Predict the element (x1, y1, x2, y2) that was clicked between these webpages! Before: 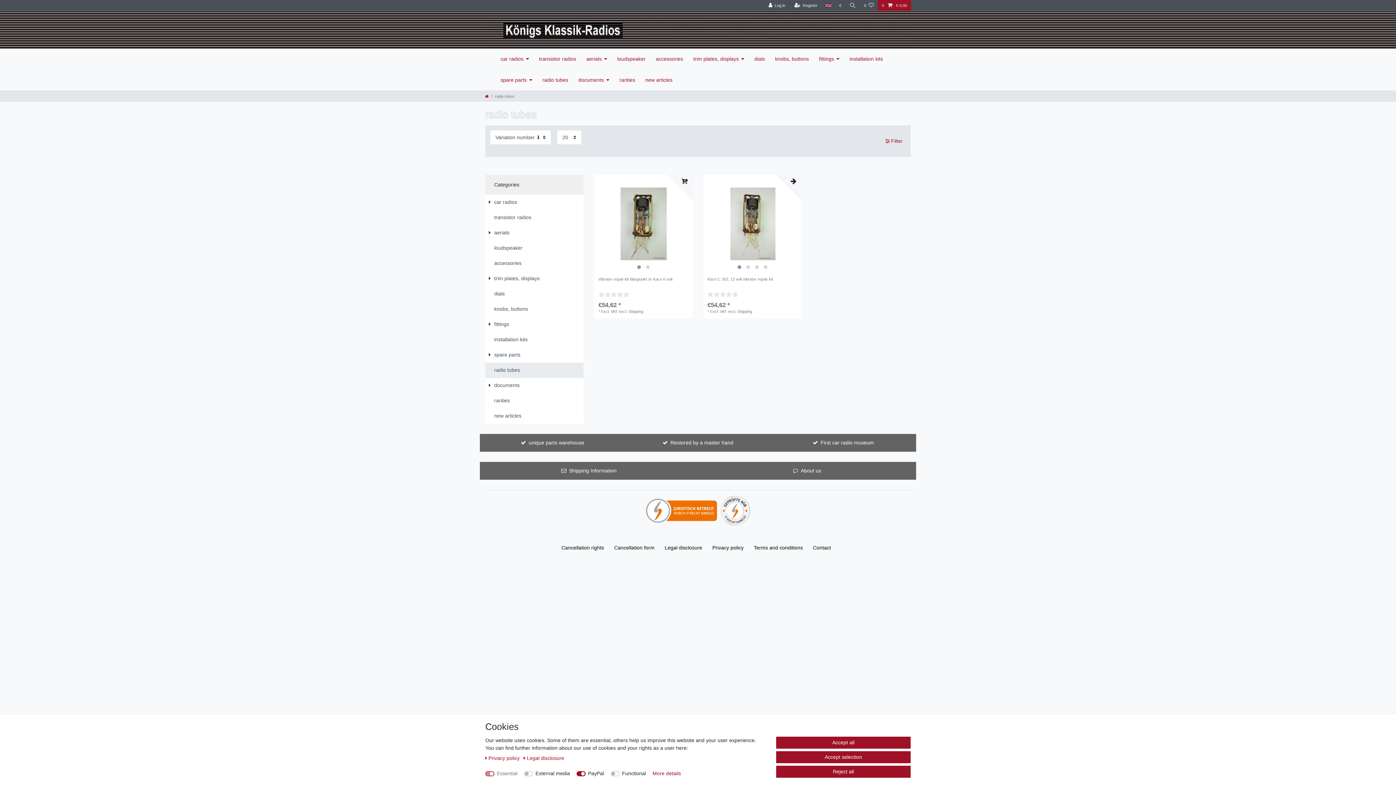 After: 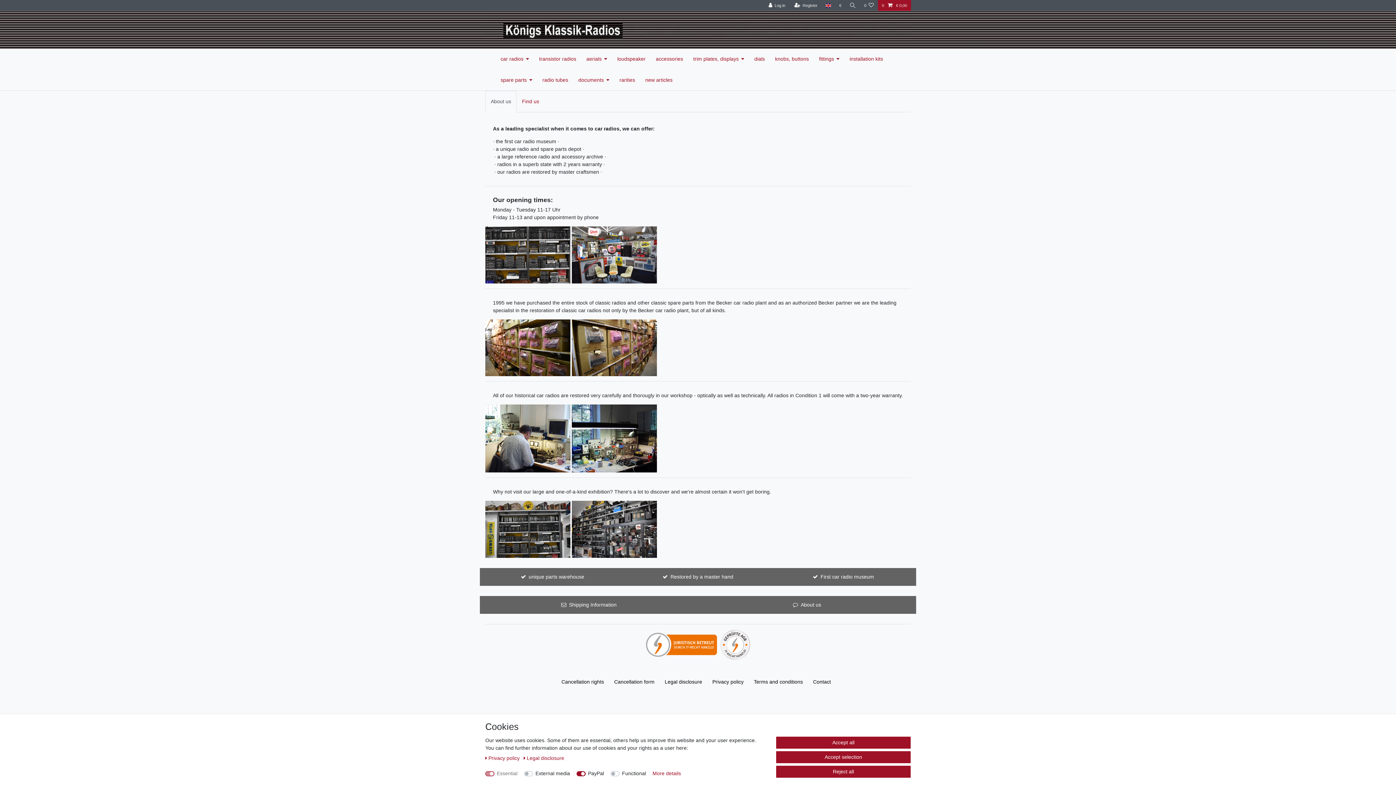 Action: label: About us bbox: (801, 462, 821, 479)